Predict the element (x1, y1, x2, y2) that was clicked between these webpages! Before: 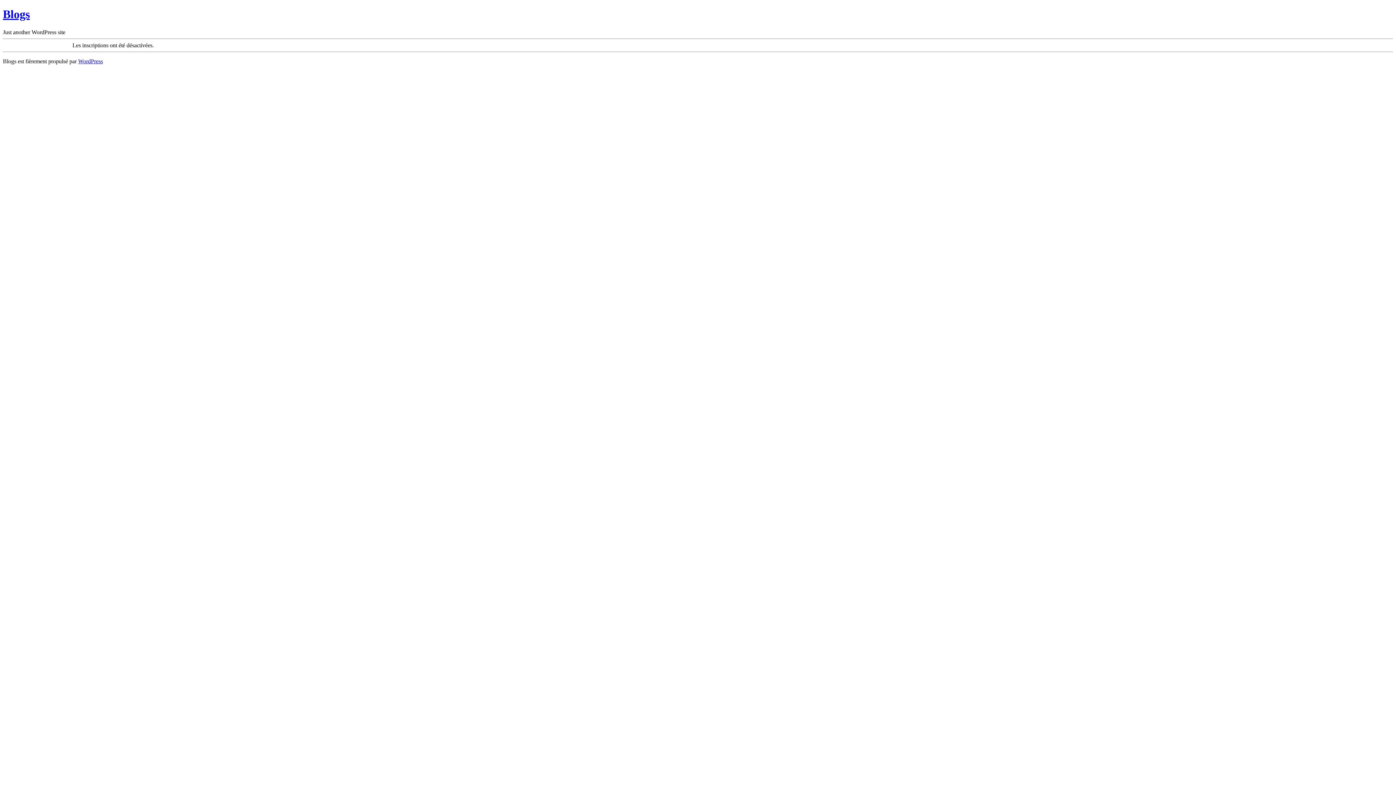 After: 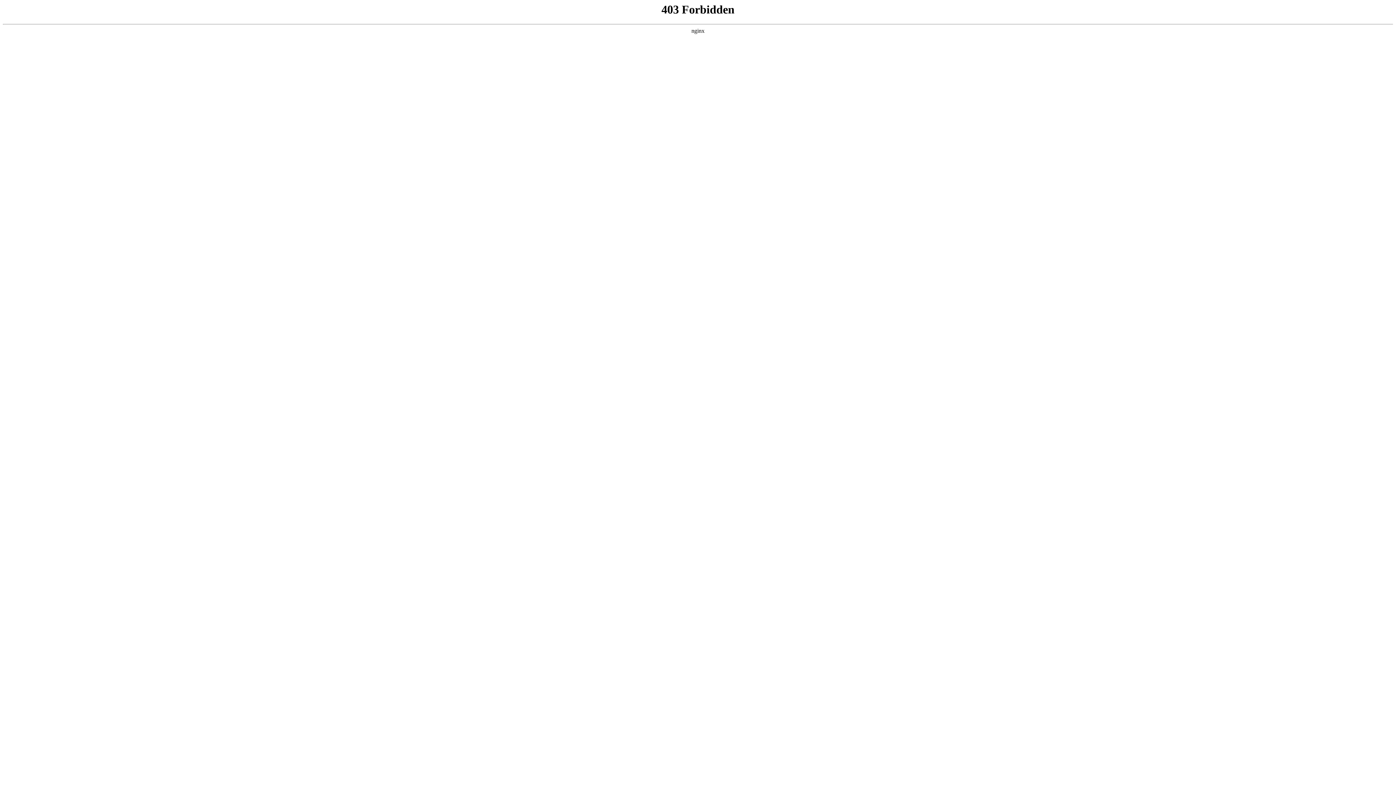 Action: label: WordPress bbox: (78, 58, 102, 64)